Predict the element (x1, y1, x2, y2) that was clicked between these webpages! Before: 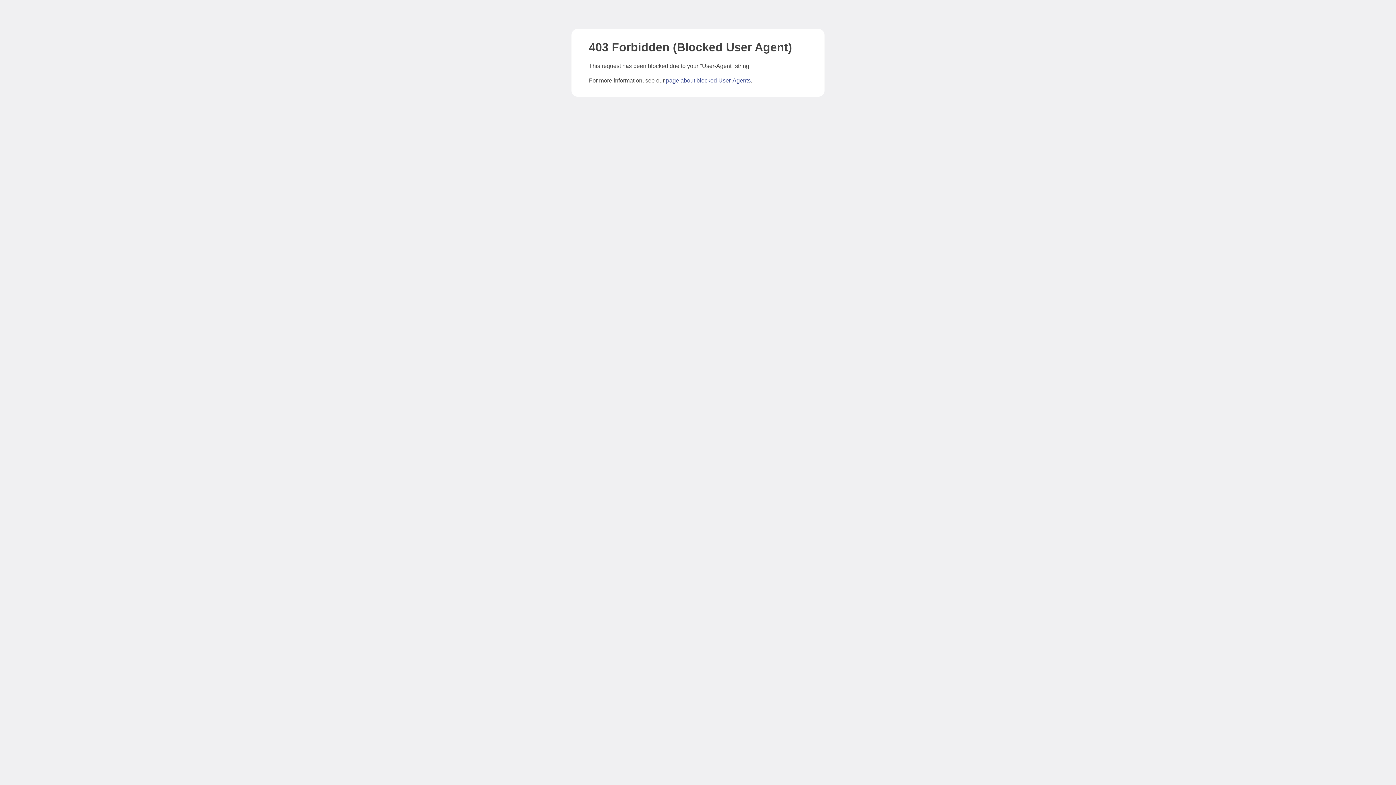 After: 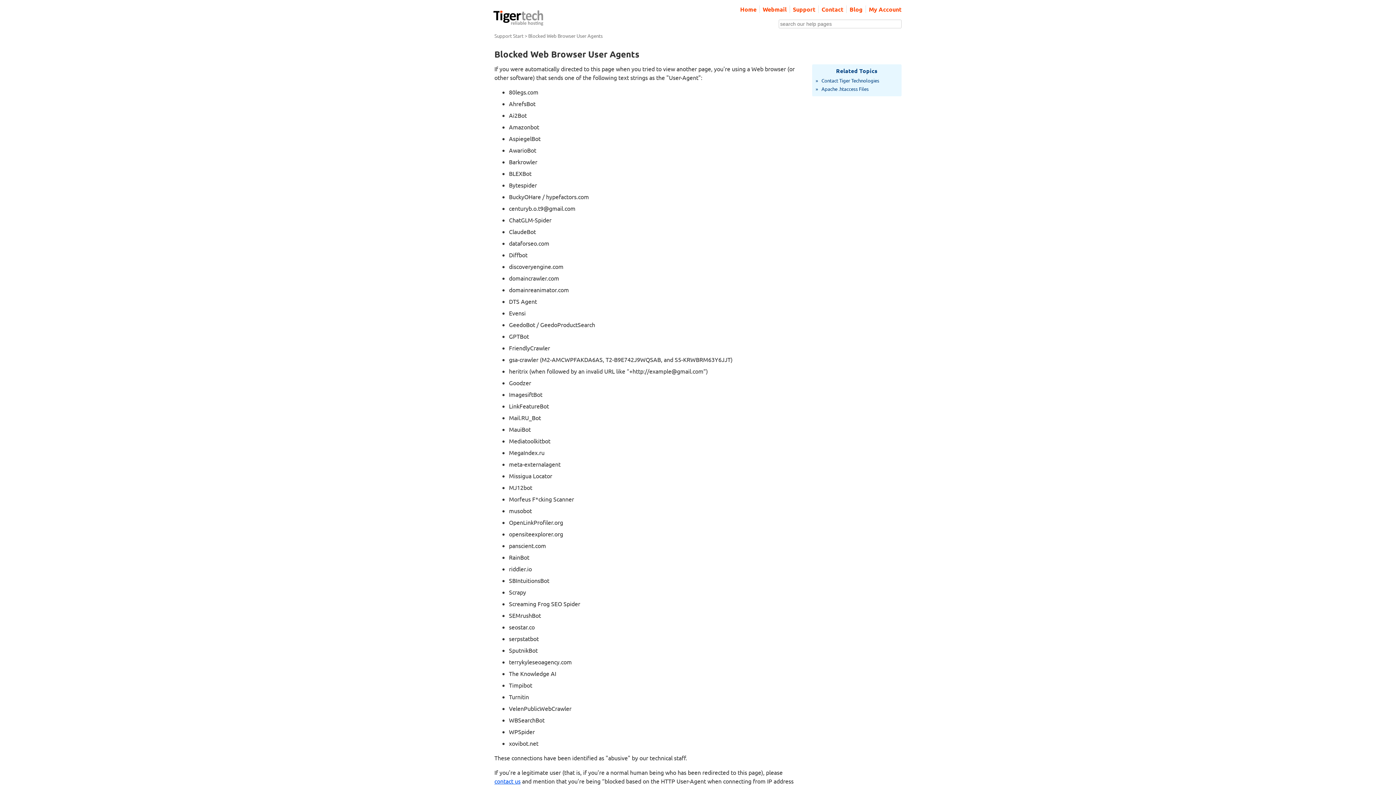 Action: label: page about blocked User-Agents bbox: (666, 77, 750, 83)